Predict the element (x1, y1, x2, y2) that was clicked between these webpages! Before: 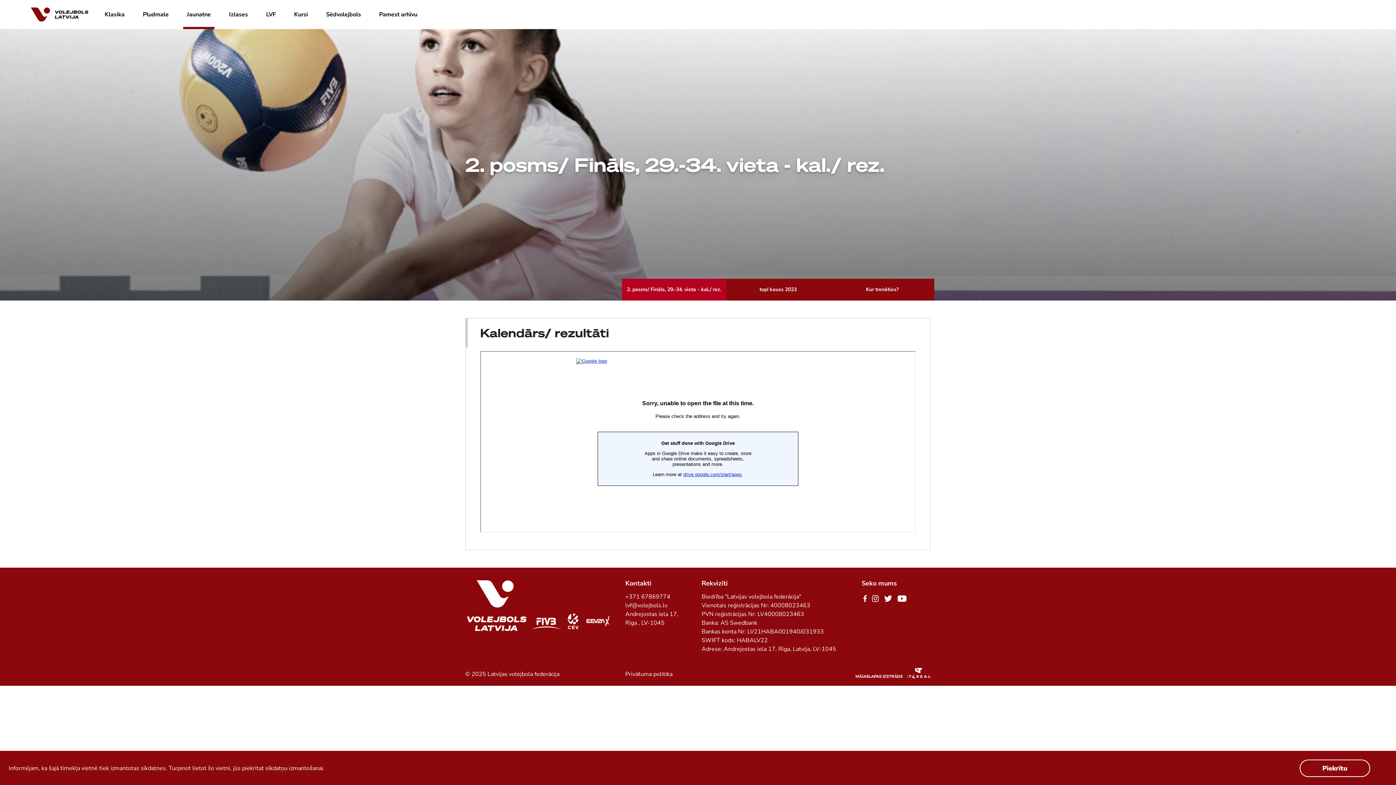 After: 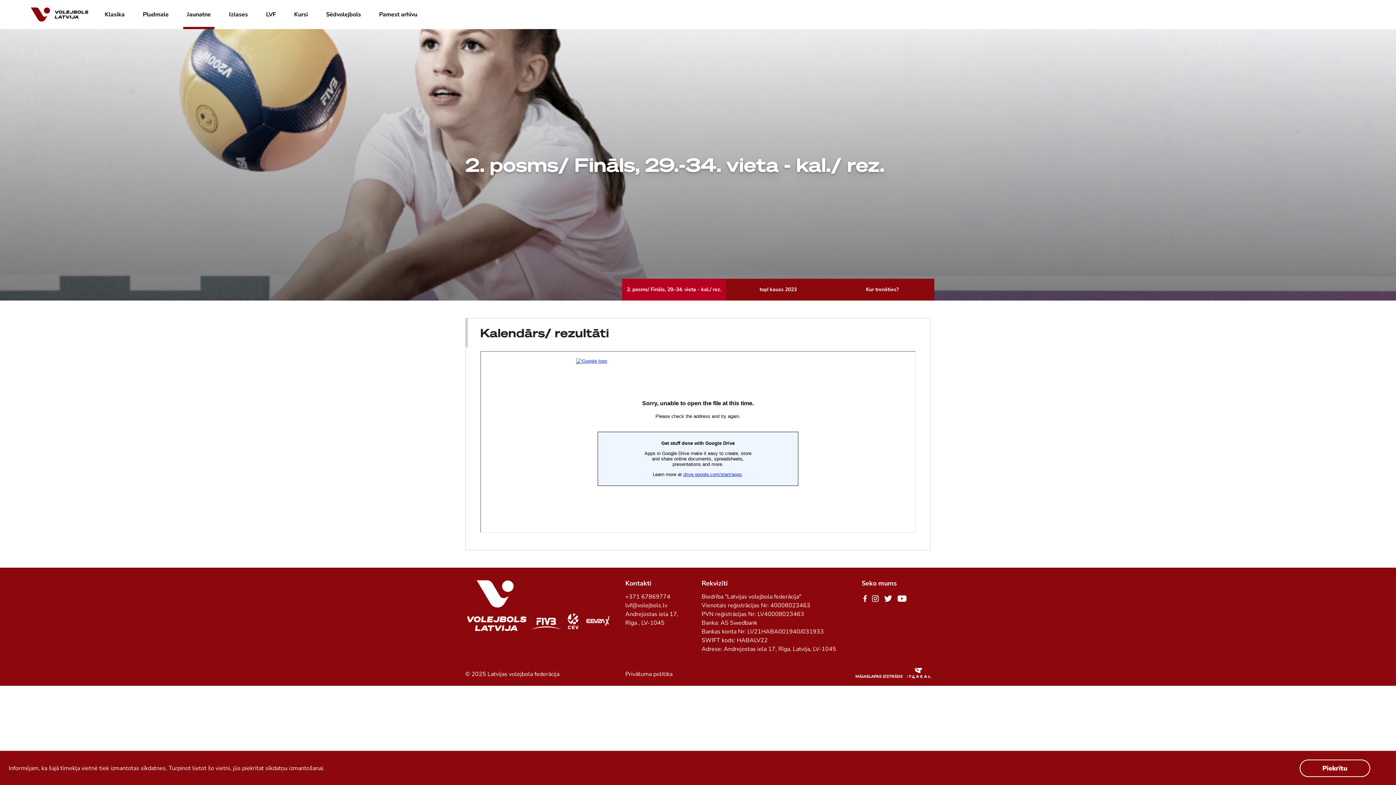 Action: label: lvf@volejbols.lv bbox: (625, 601, 667, 609)